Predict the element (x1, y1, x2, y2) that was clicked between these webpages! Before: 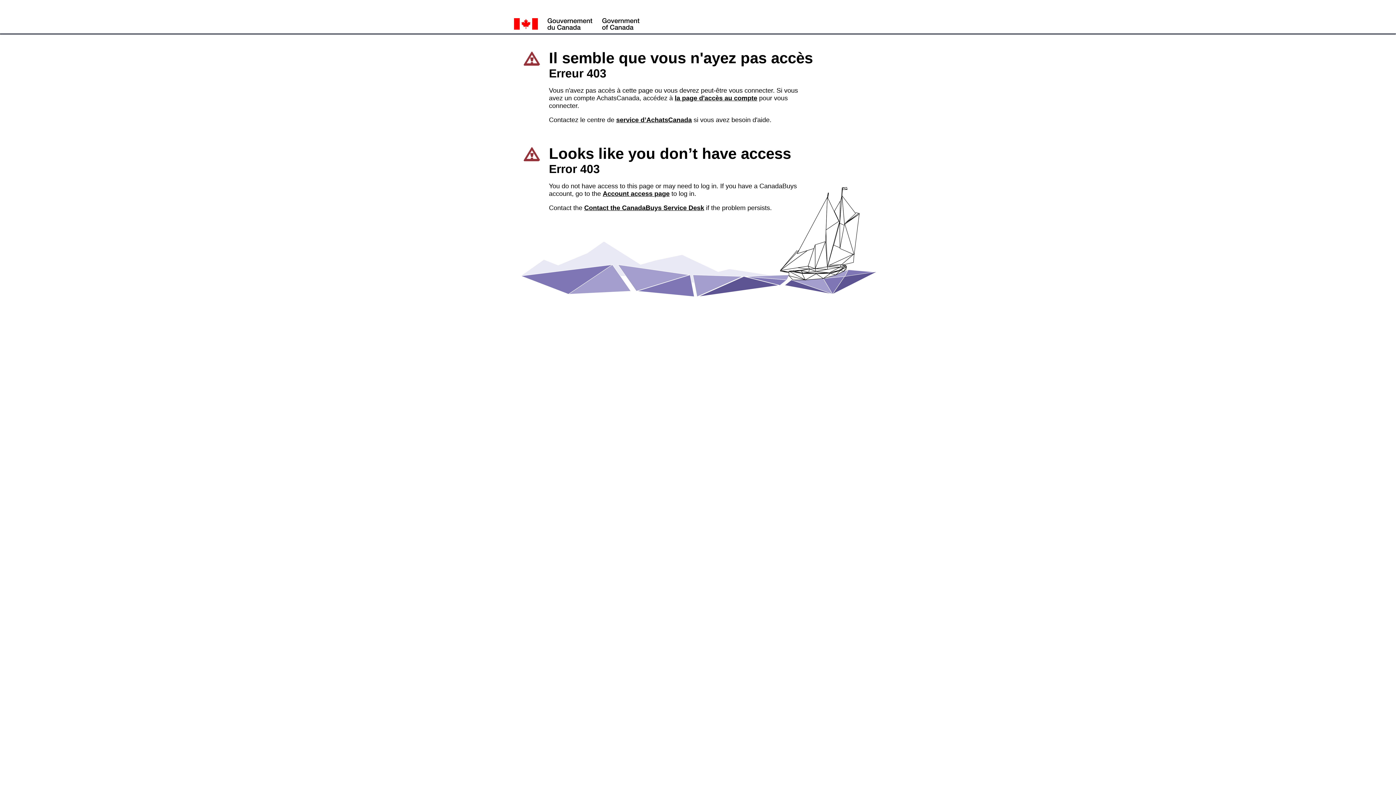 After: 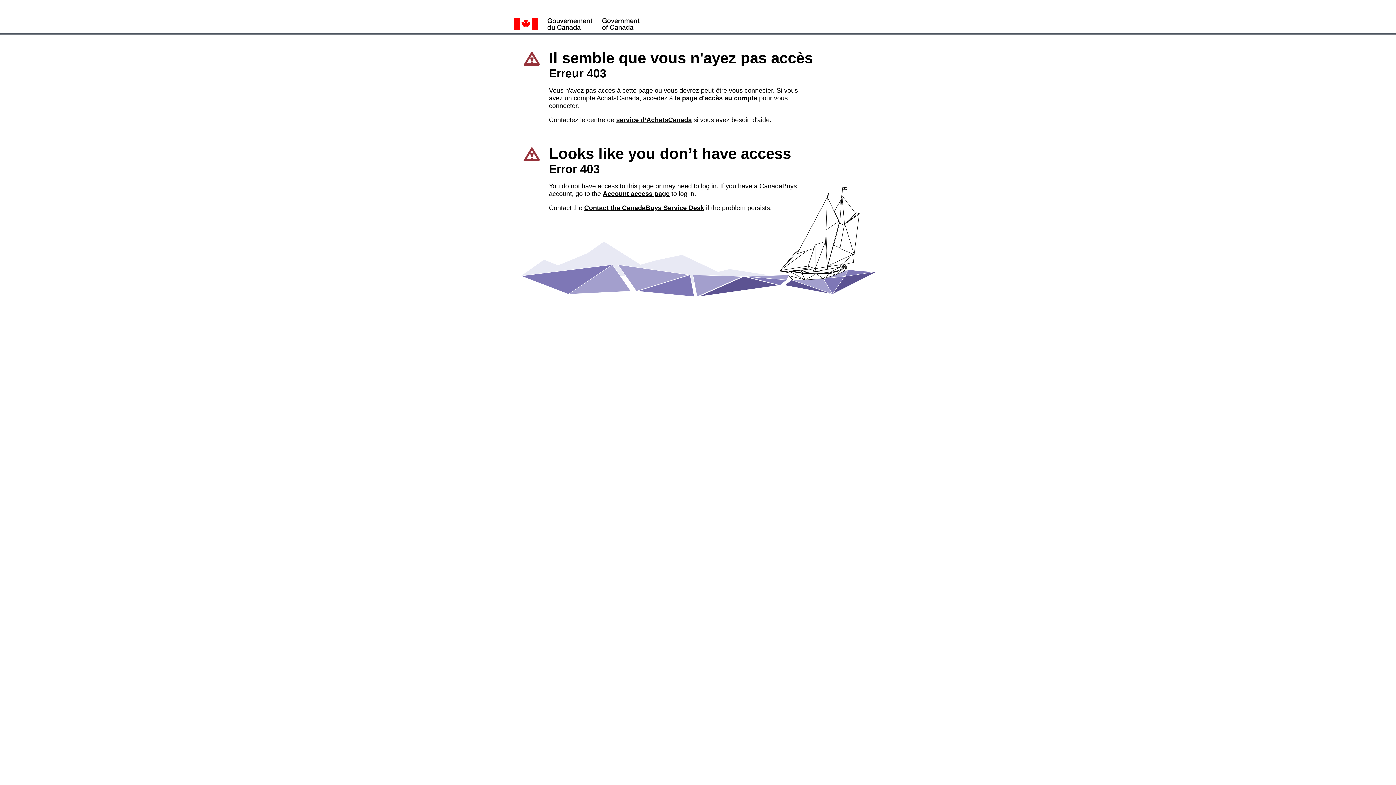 Action: bbox: (674, 94, 757, 101) label: la page d'accès au compte